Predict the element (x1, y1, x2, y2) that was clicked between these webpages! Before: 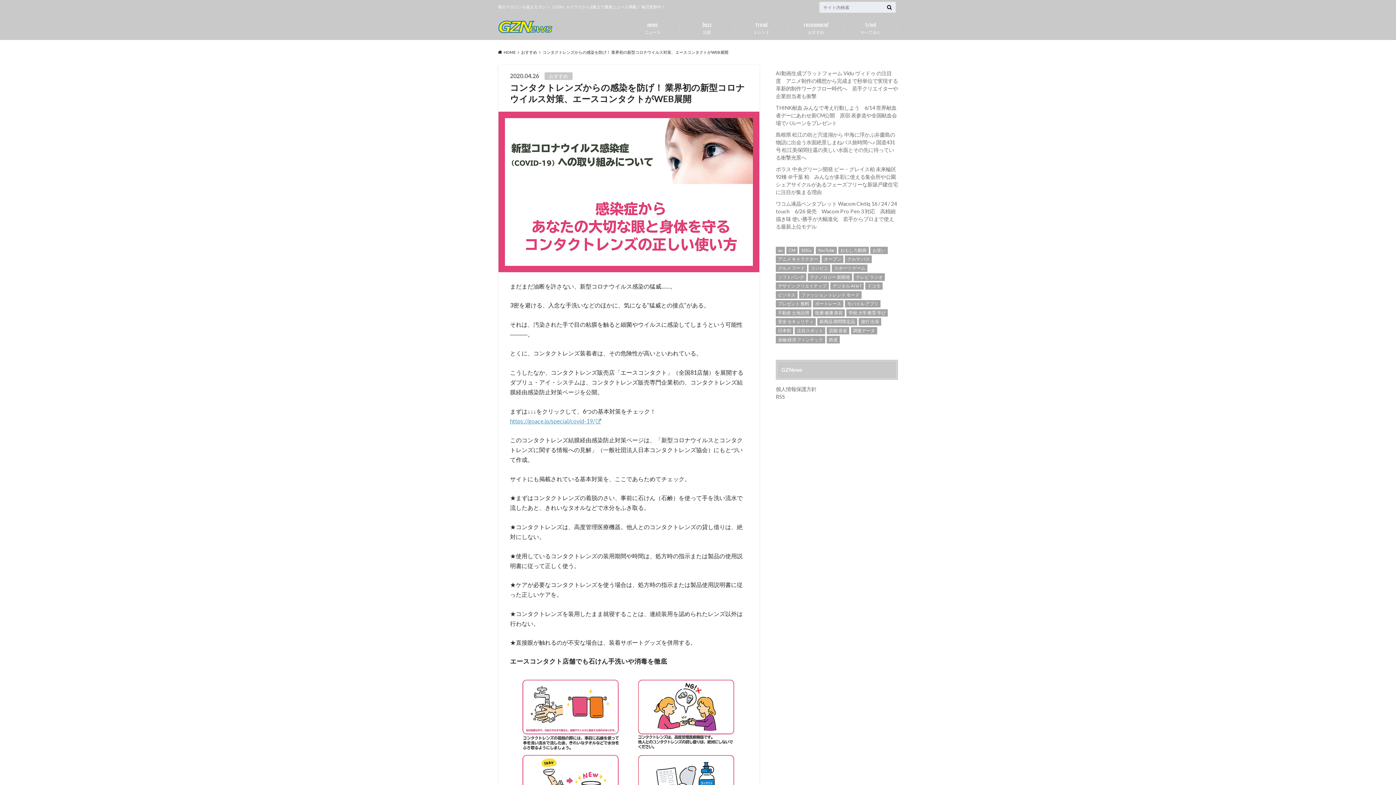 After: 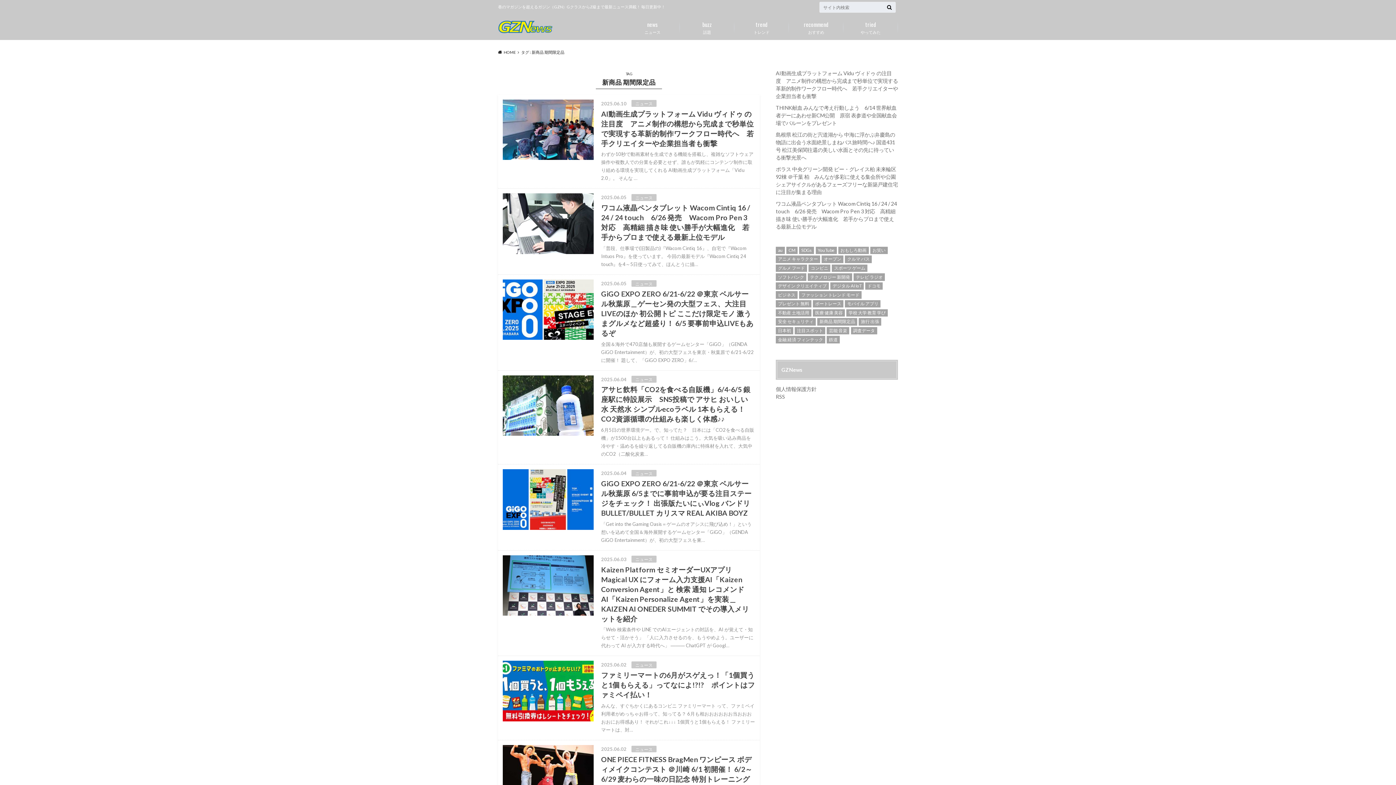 Action: bbox: (817, 318, 857, 325) label: 新商品 期間限定品 (679個の項目)